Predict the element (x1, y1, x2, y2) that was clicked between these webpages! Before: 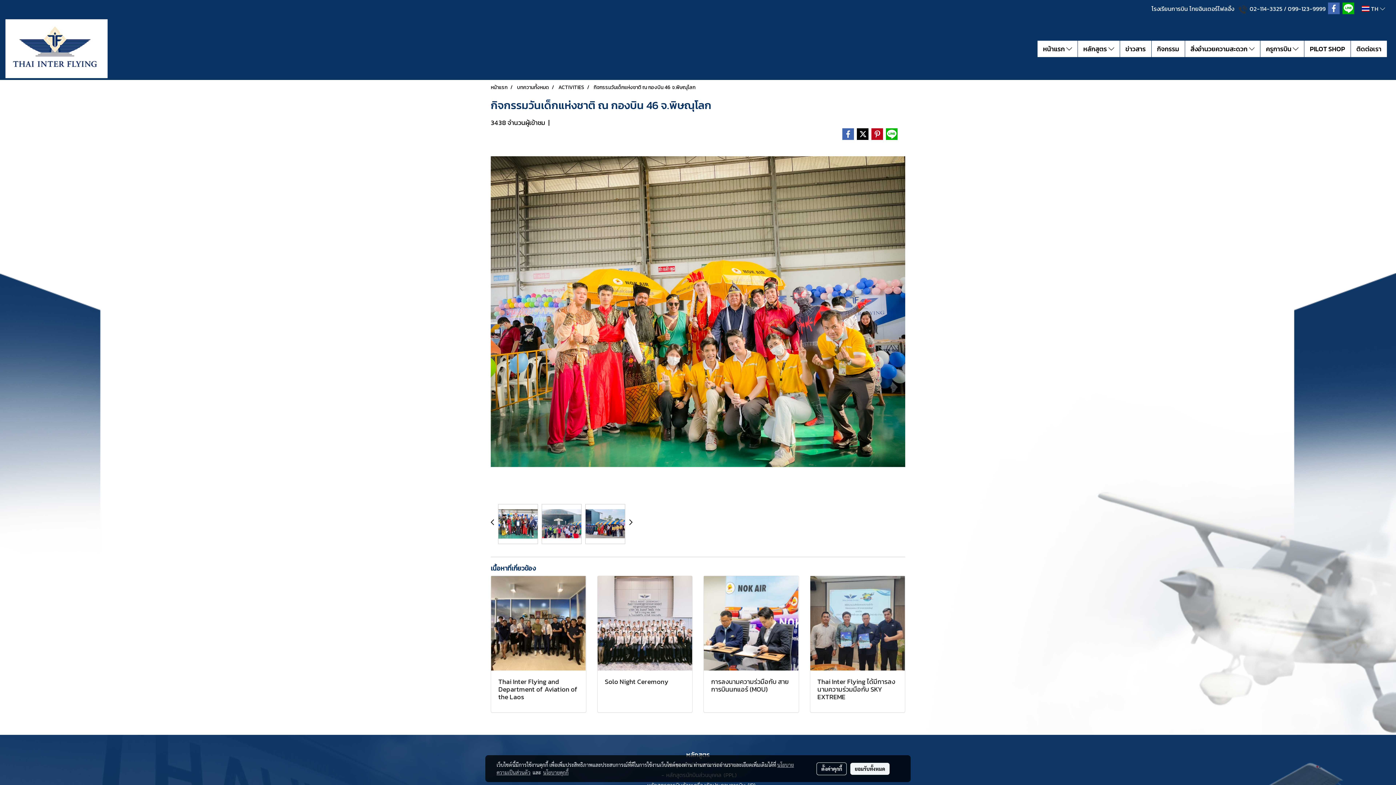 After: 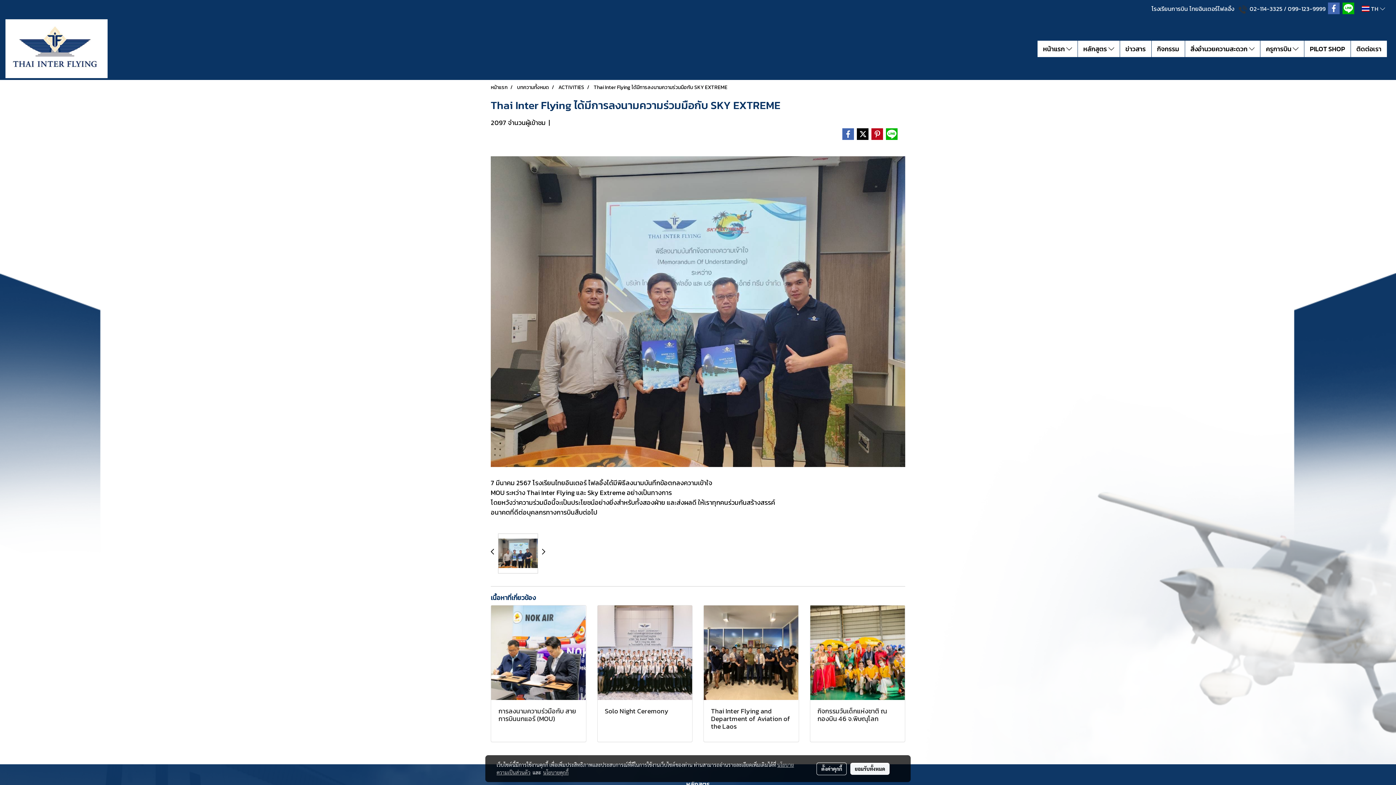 Action: bbox: (810, 576, 905, 670)